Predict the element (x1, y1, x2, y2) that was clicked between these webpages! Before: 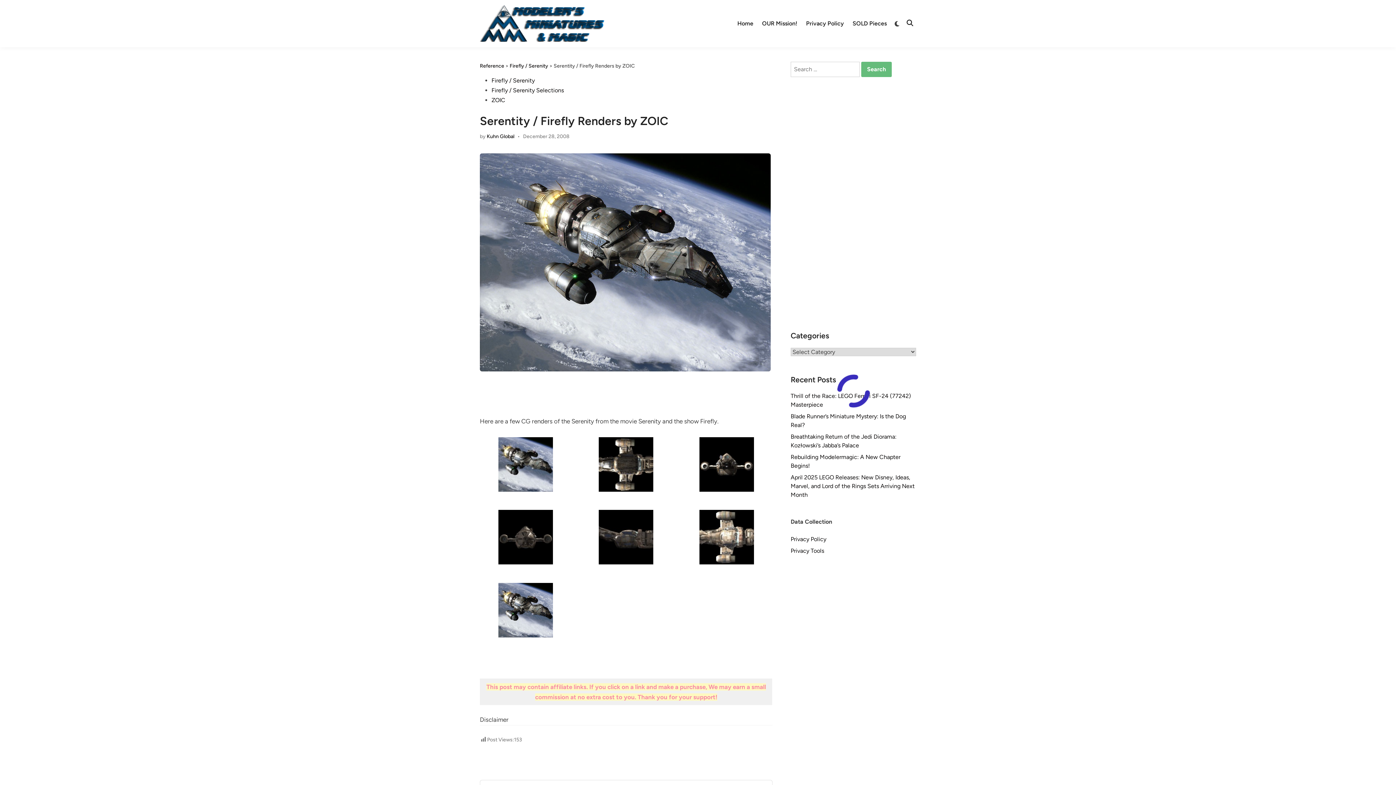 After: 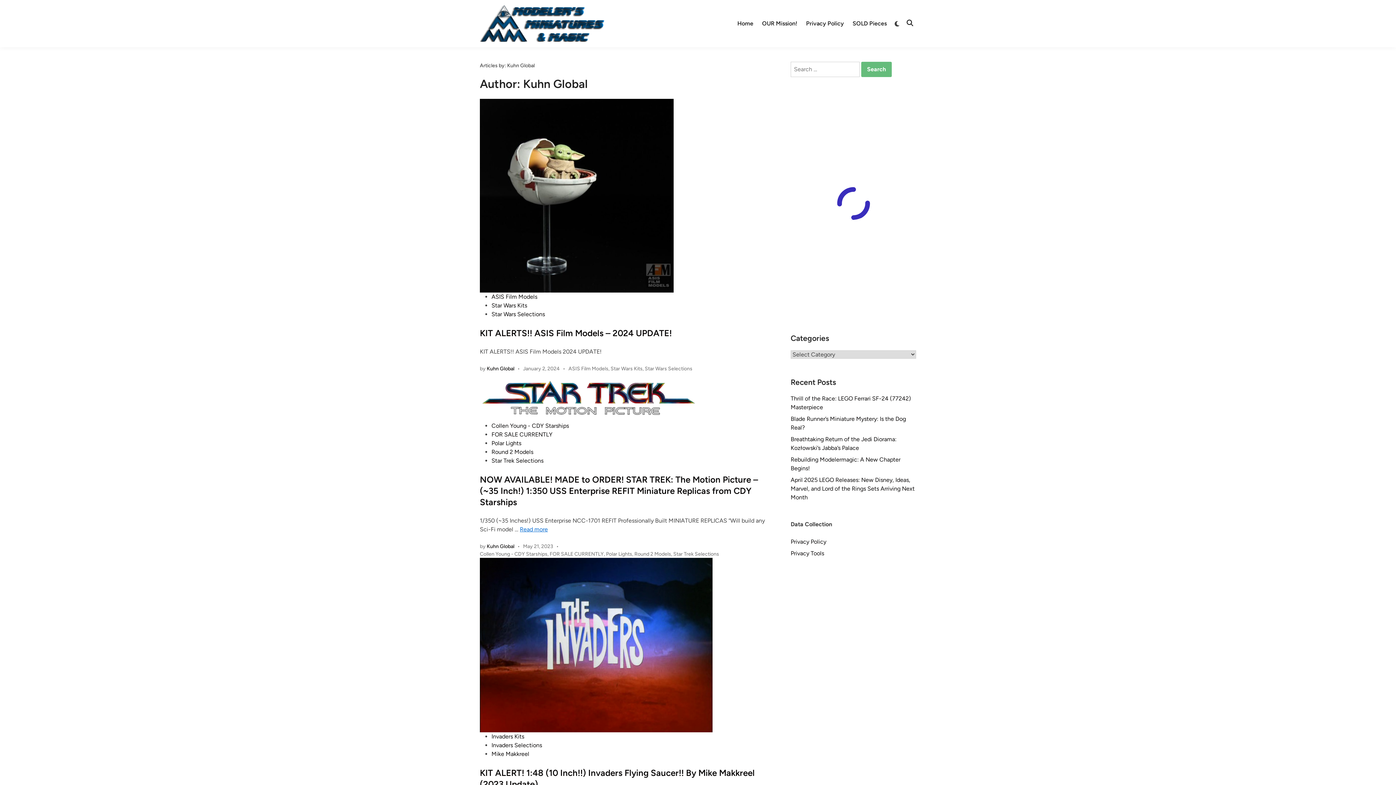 Action: label: Kuhn Global bbox: (486, 133, 514, 139)